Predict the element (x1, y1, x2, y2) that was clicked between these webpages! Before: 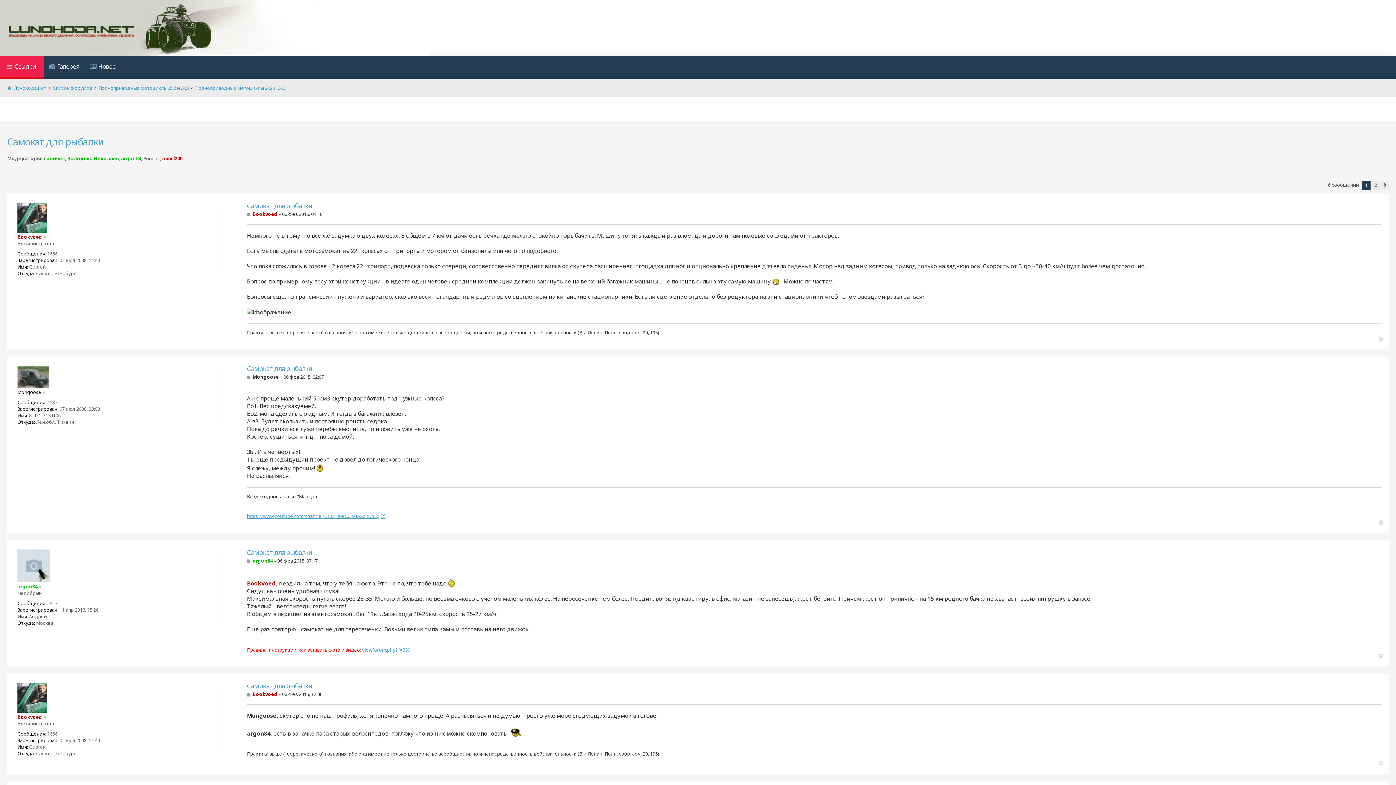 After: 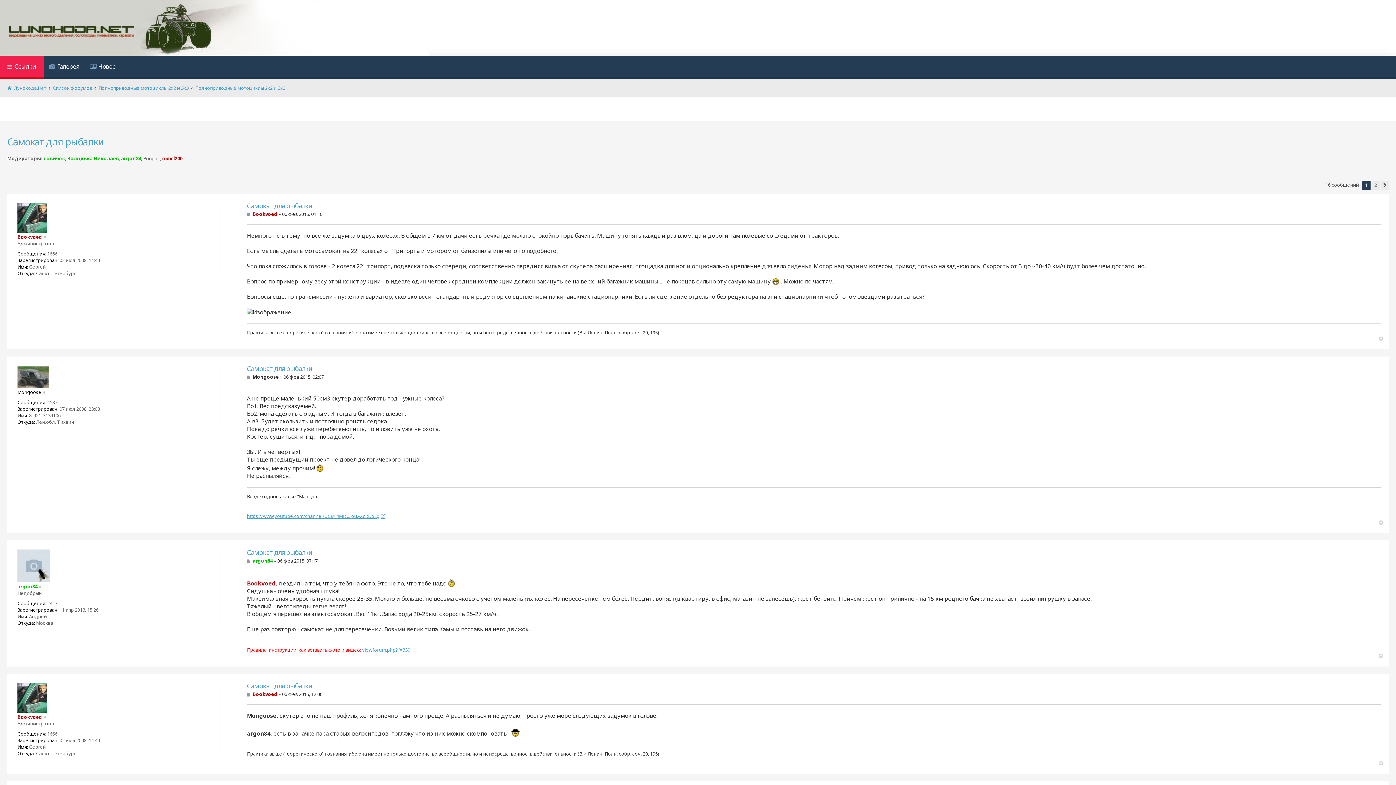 Action: bbox: (1378, 761, 1385, 767) label: Вернуться к началу